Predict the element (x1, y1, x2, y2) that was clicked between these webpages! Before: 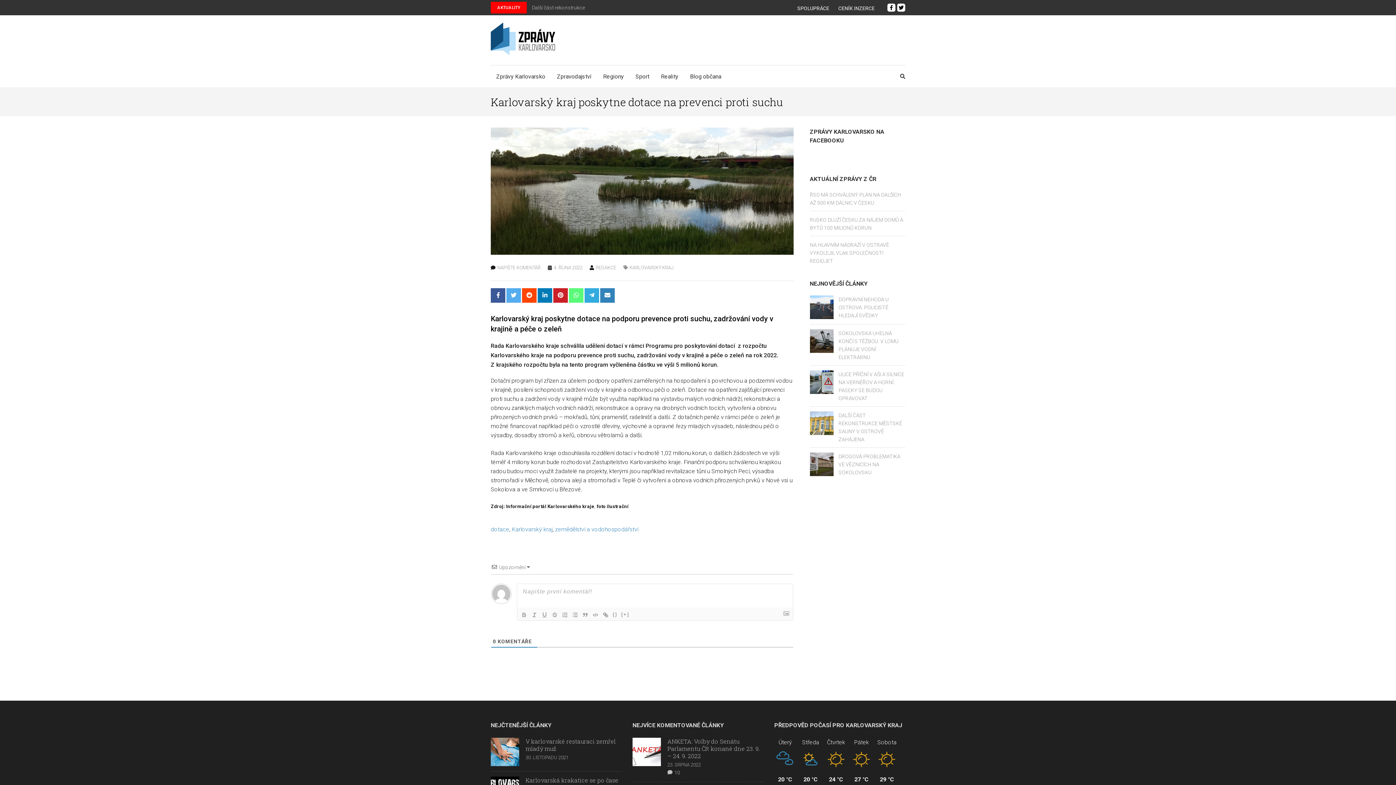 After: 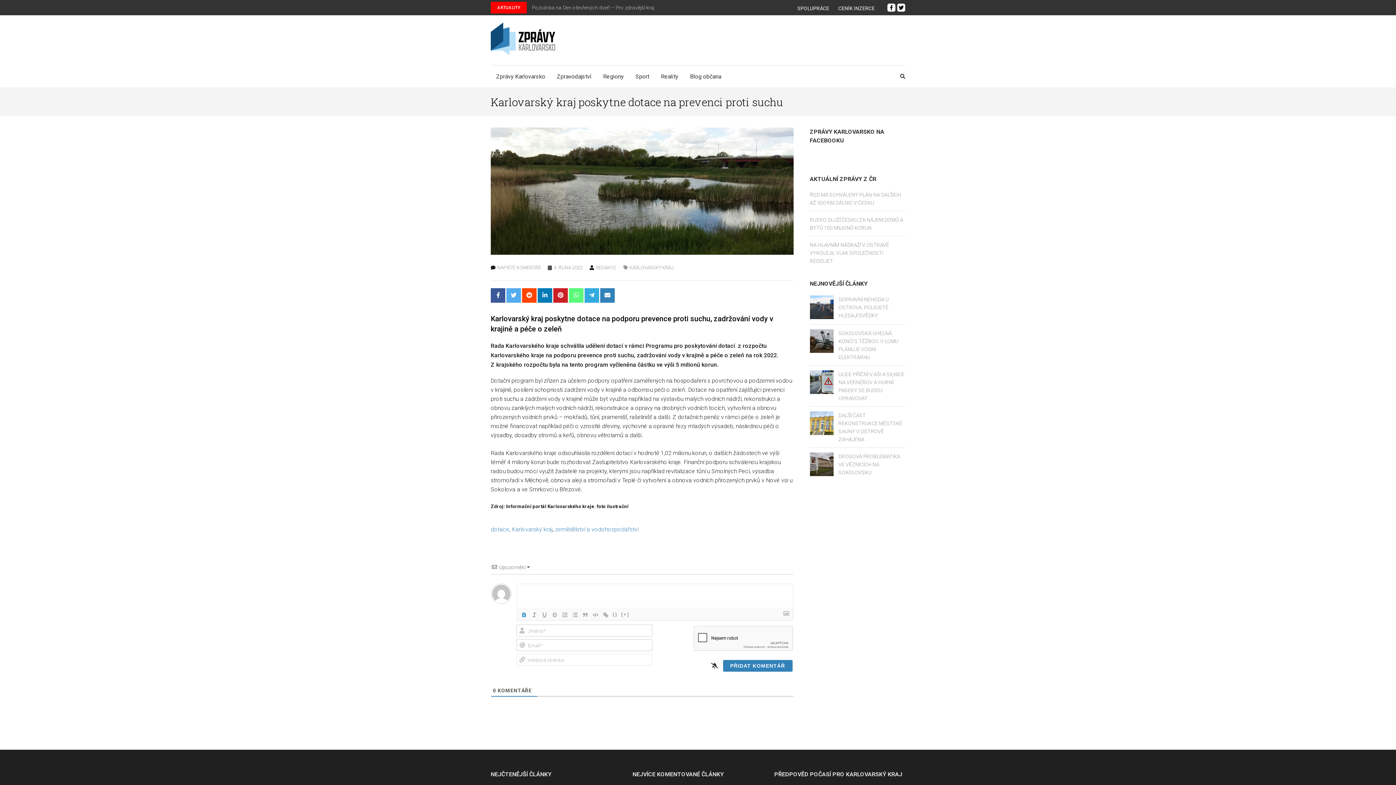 Action: bbox: (519, 610, 529, 619)